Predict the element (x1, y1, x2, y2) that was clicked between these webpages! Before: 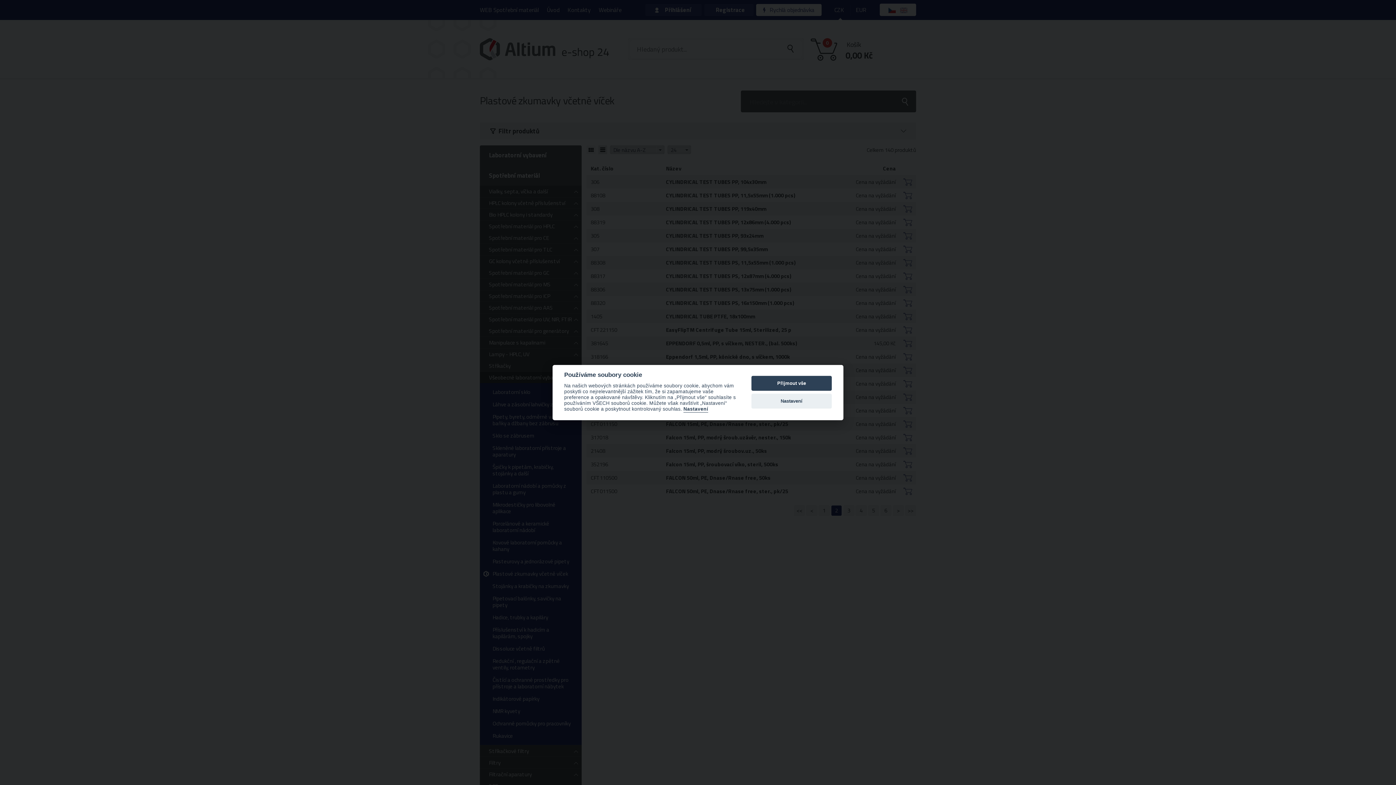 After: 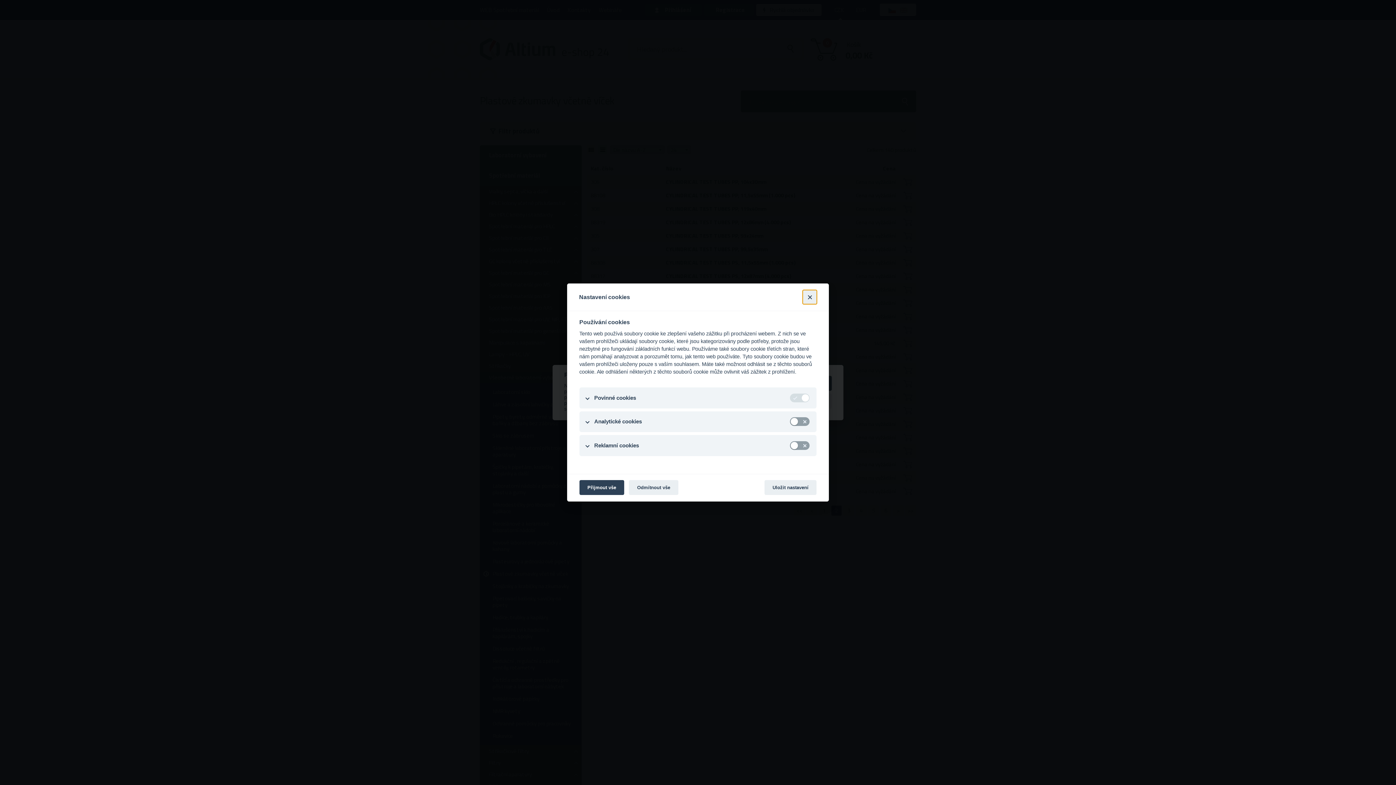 Action: bbox: (683, 406, 708, 412) label: Nastavení